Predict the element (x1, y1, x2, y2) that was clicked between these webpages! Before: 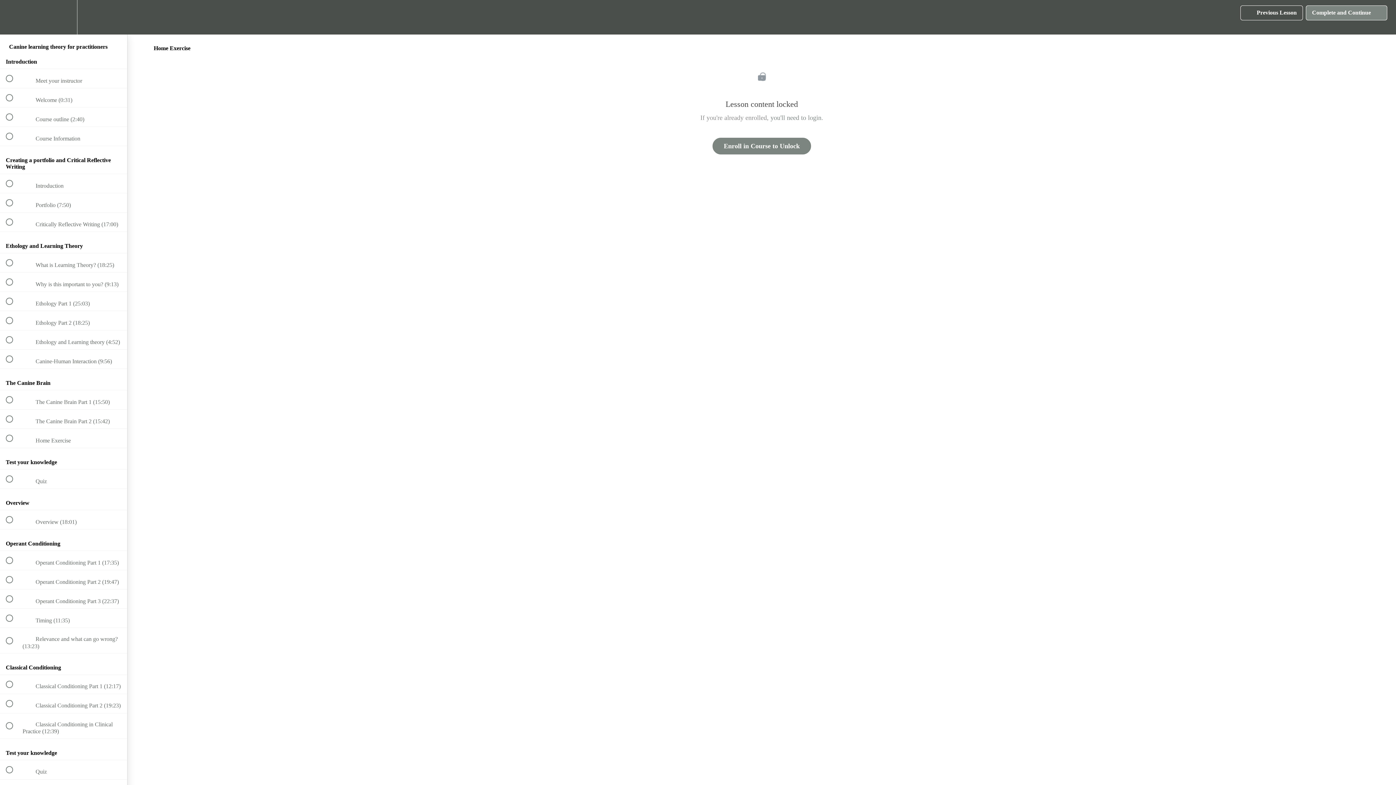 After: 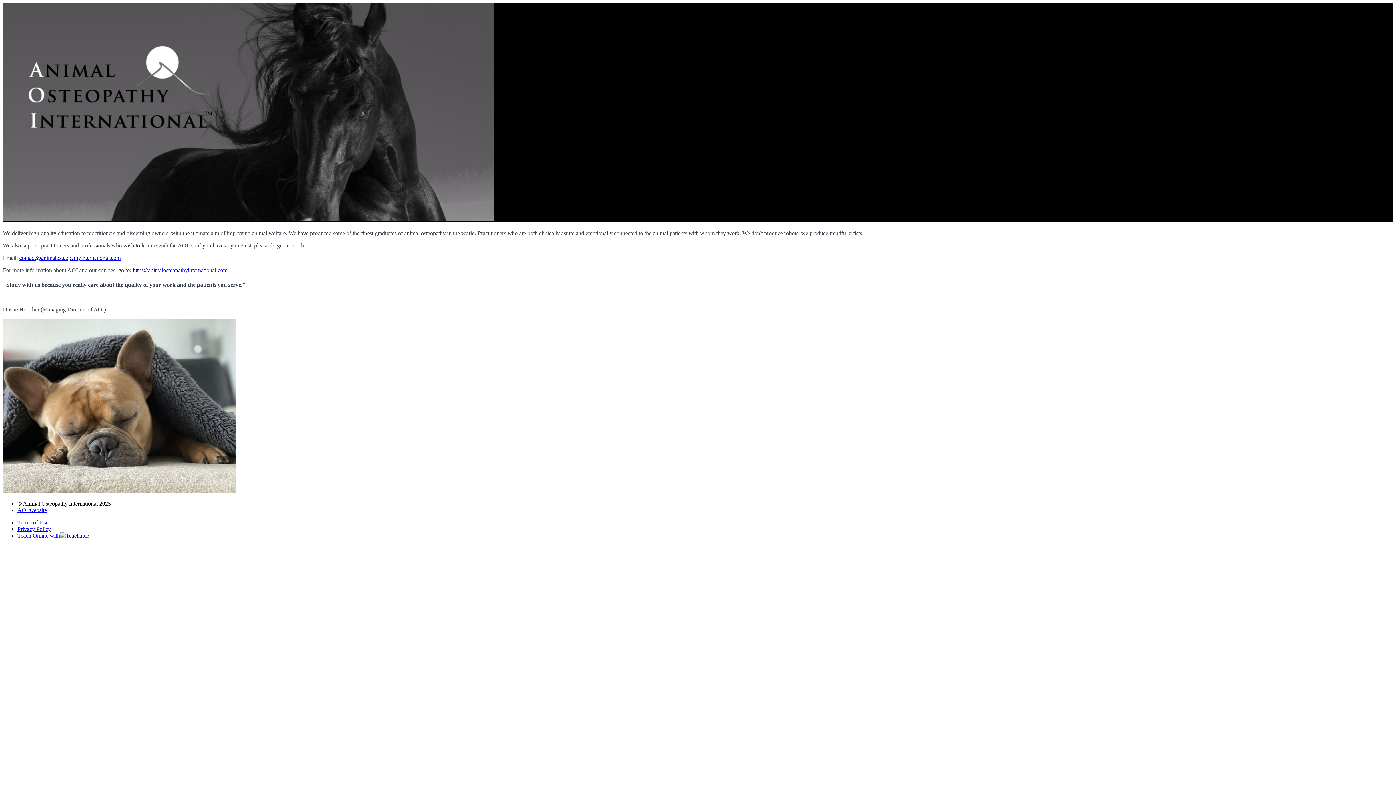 Action: bbox: (0, 0, 26, 34) label: Back to course curriculum